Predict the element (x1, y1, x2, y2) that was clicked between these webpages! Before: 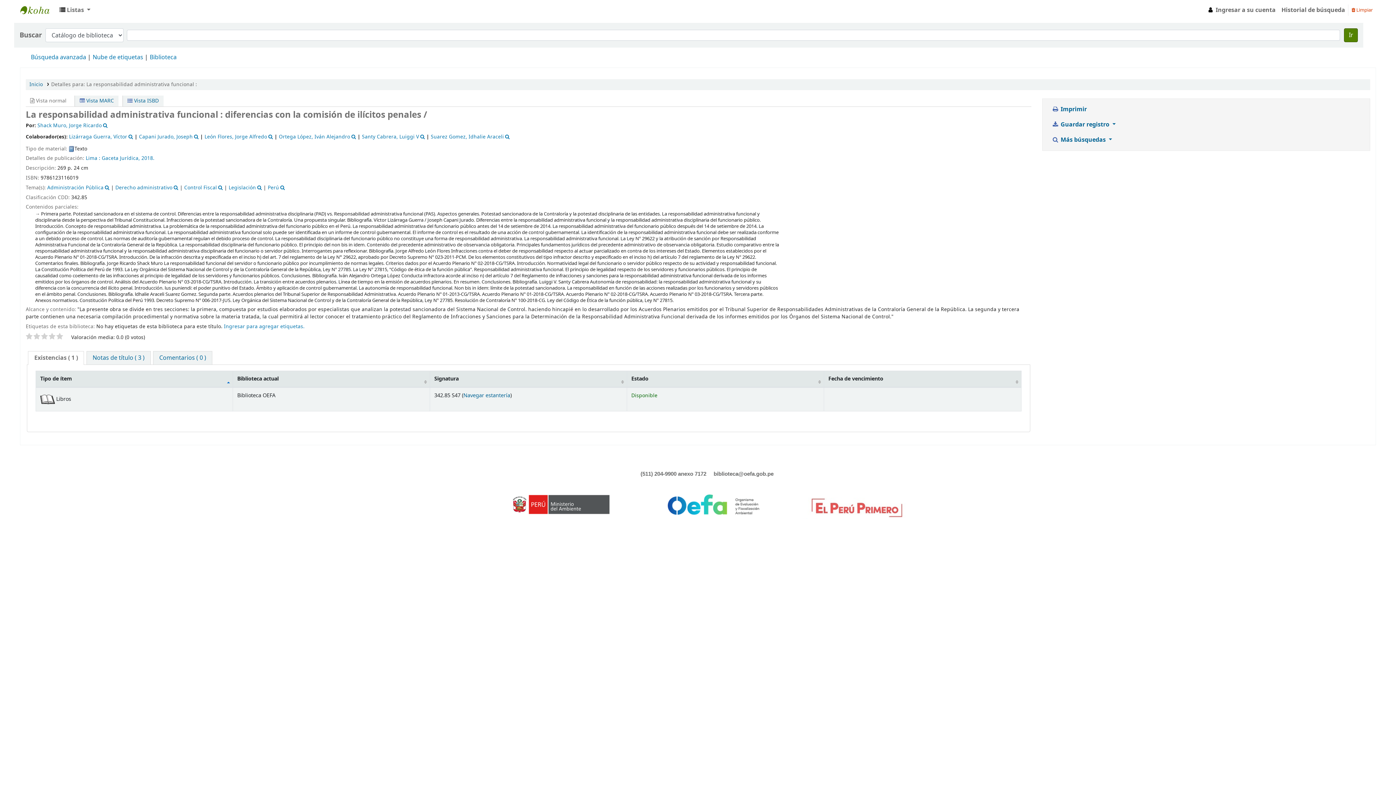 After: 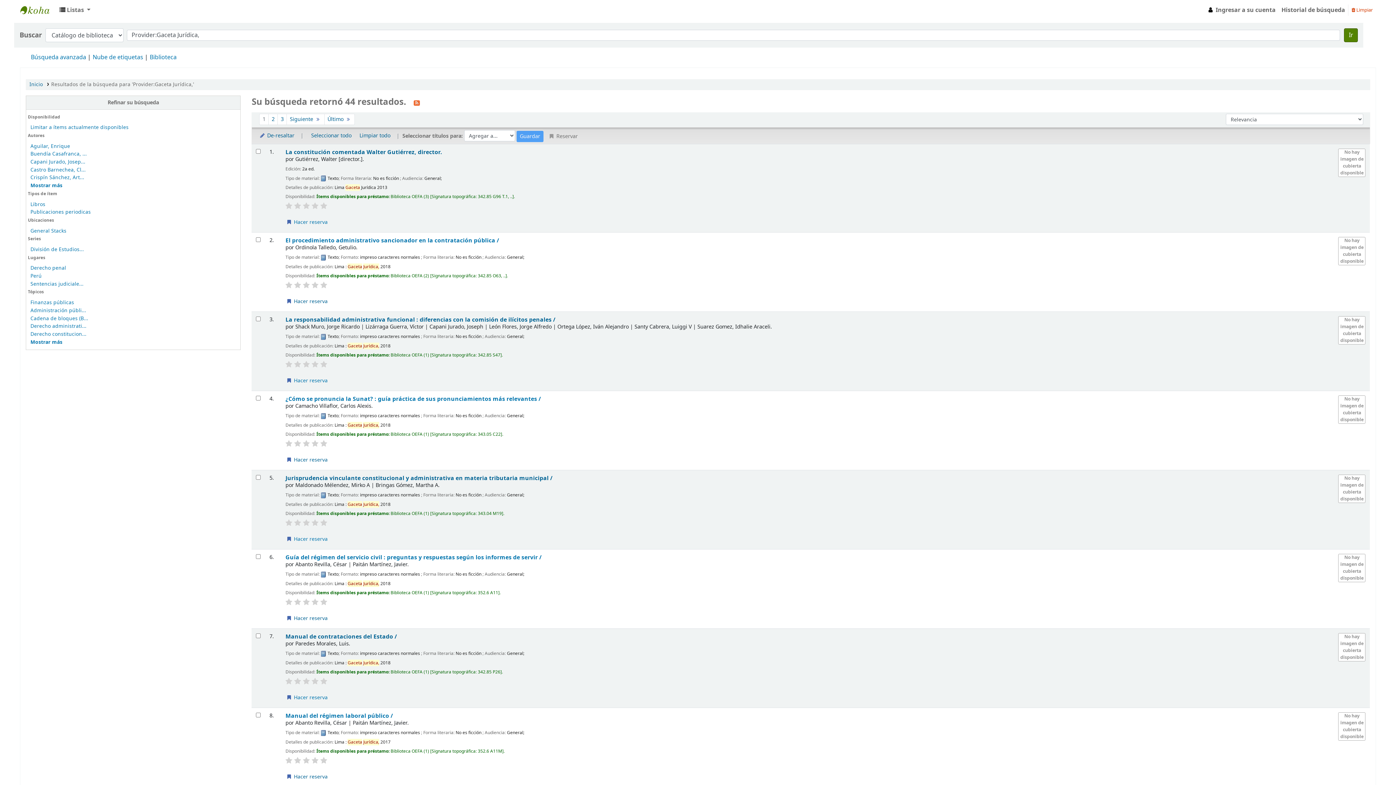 Action: bbox: (101, 154, 140, 162) label: Gaceta Jurídica,